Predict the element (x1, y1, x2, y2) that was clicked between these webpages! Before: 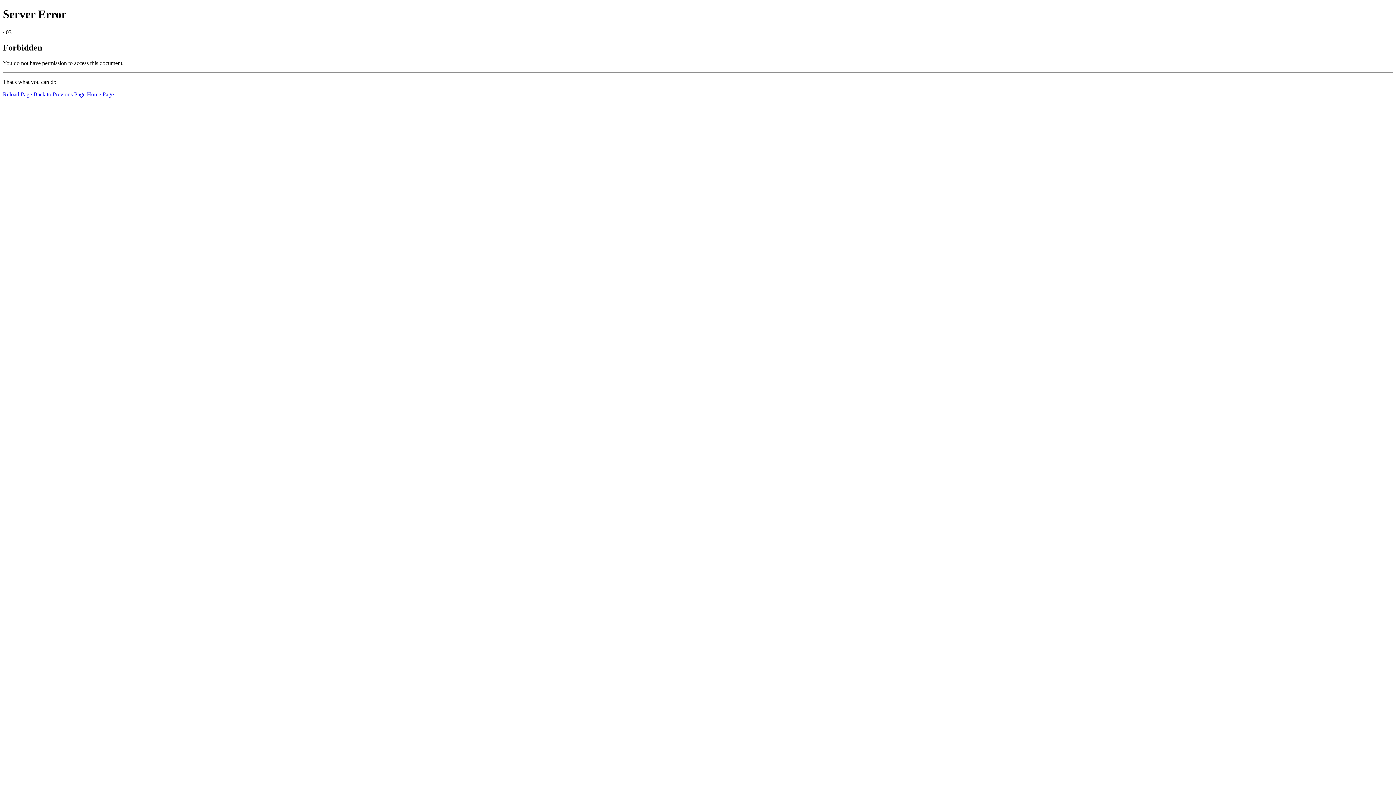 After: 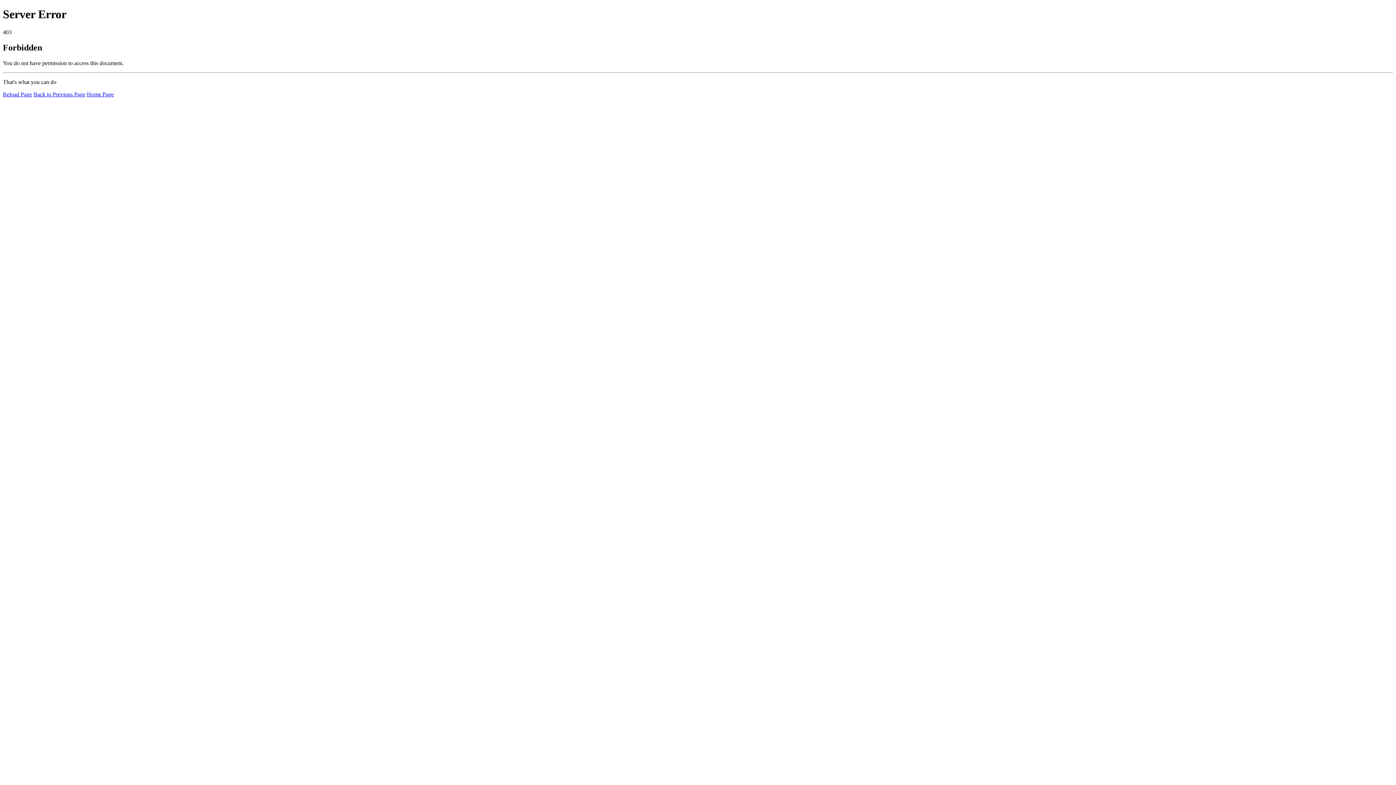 Action: label: Home Page bbox: (86, 91, 113, 97)